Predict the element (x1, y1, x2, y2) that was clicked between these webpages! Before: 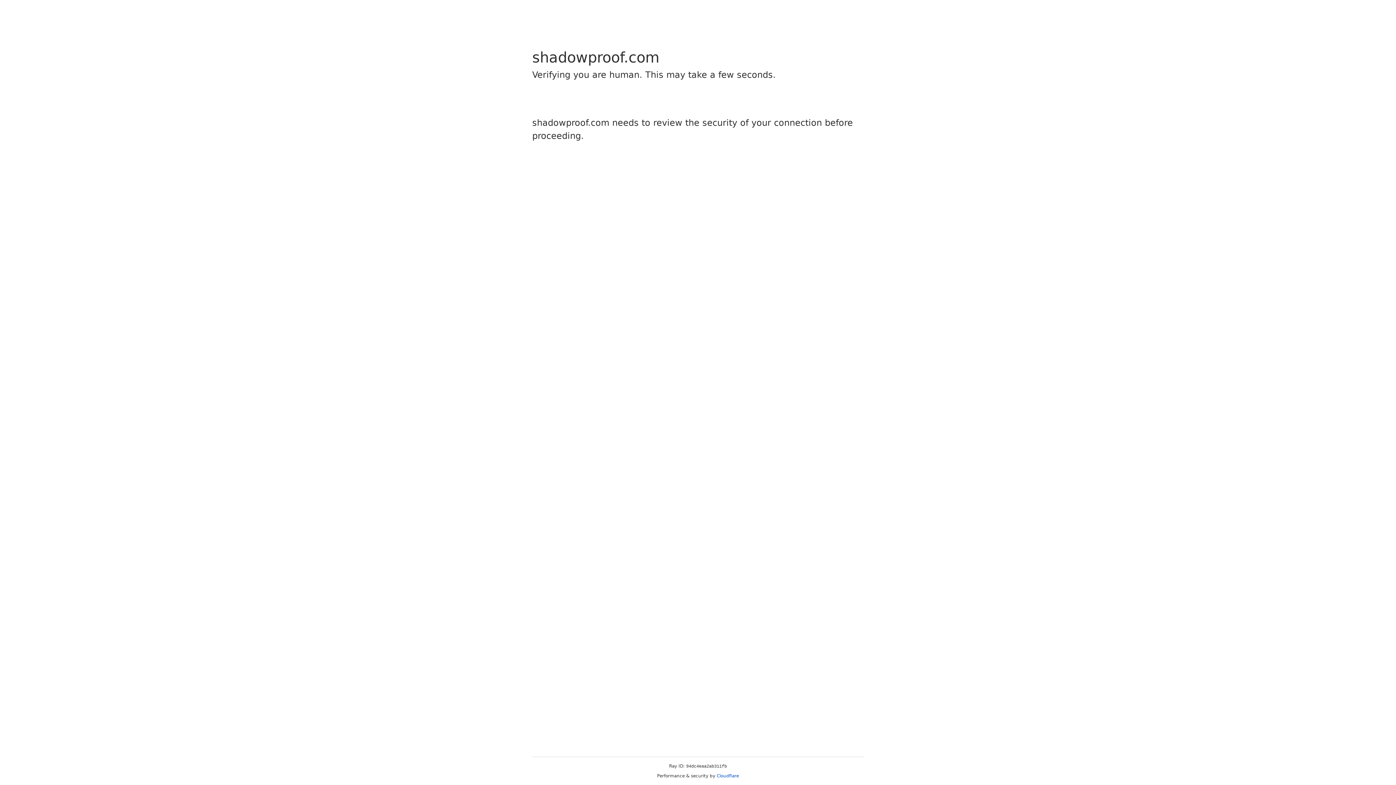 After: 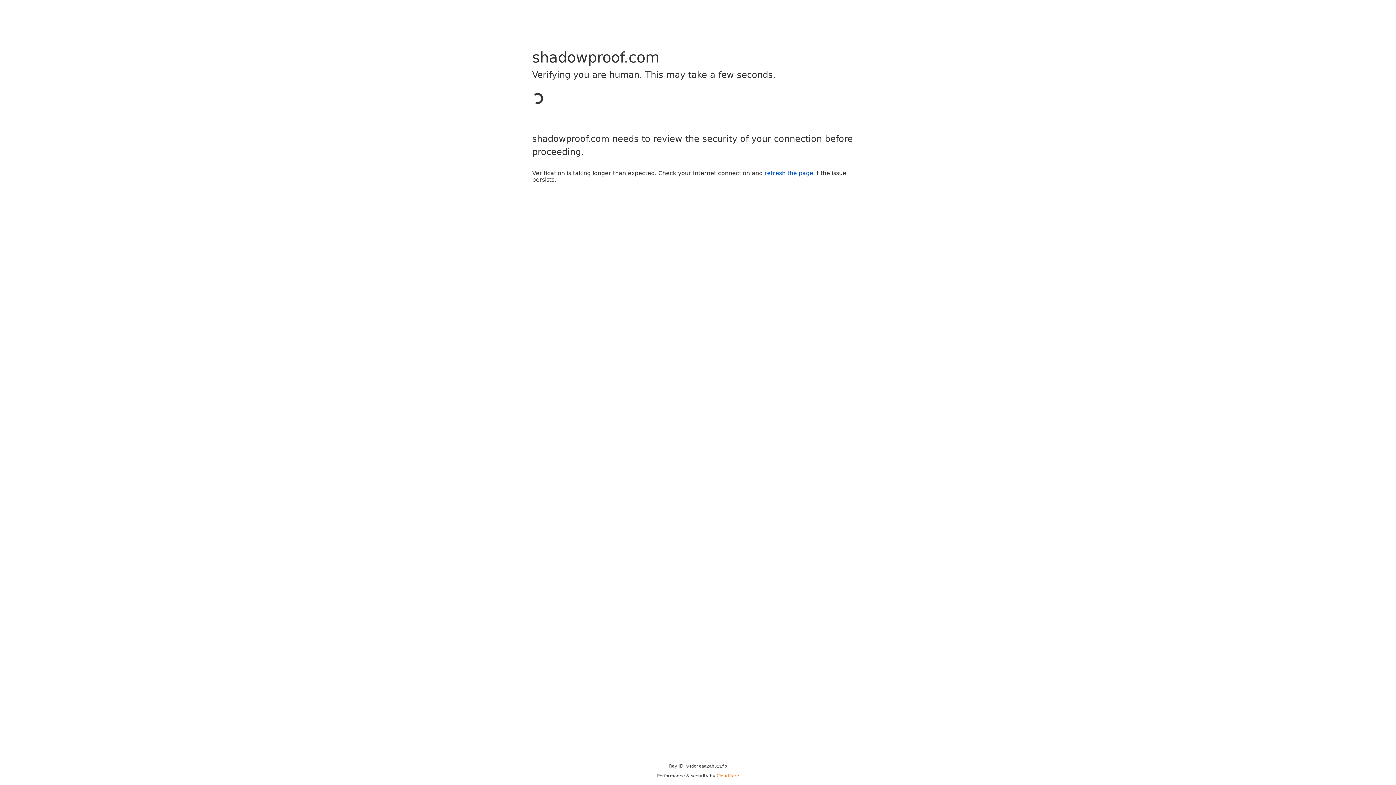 Action: label: Cloudflare bbox: (716, 773, 739, 778)